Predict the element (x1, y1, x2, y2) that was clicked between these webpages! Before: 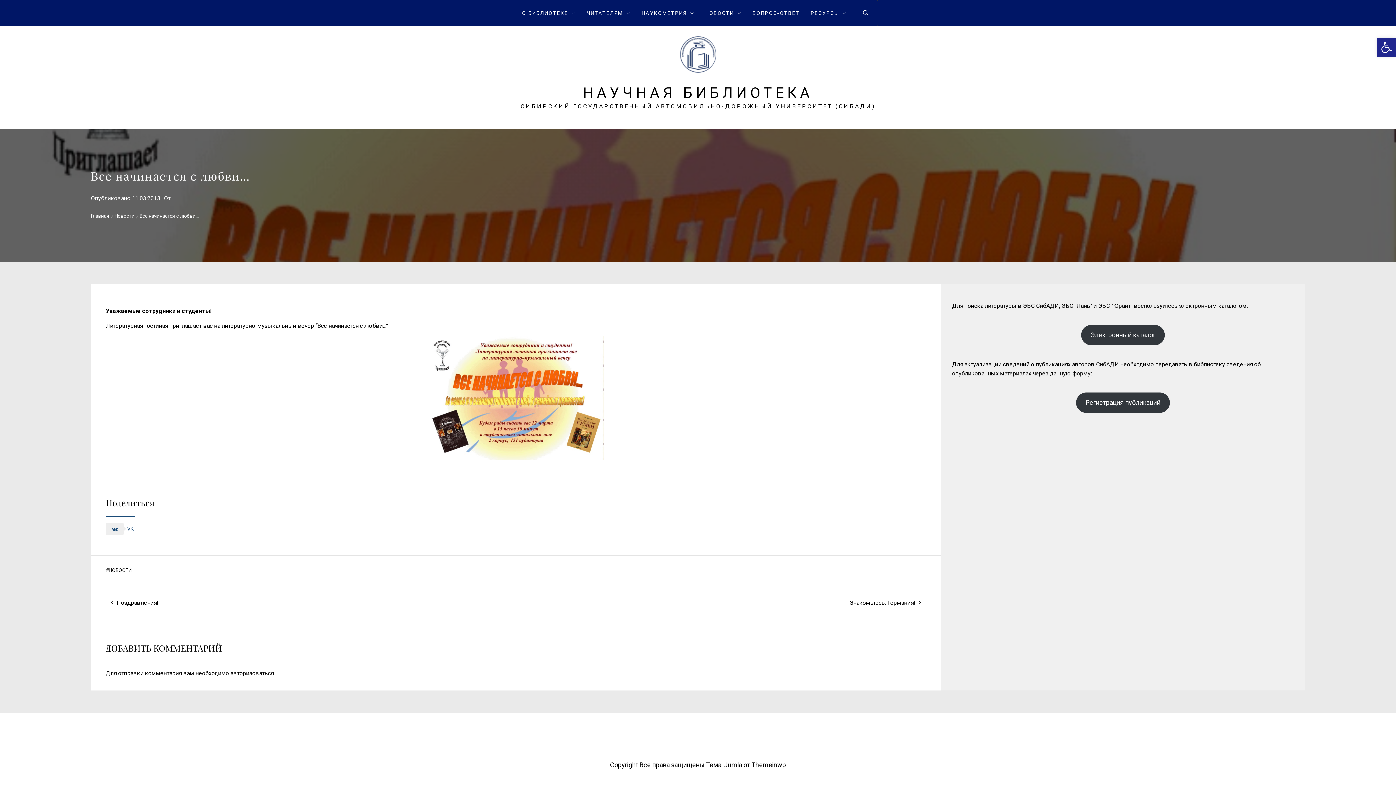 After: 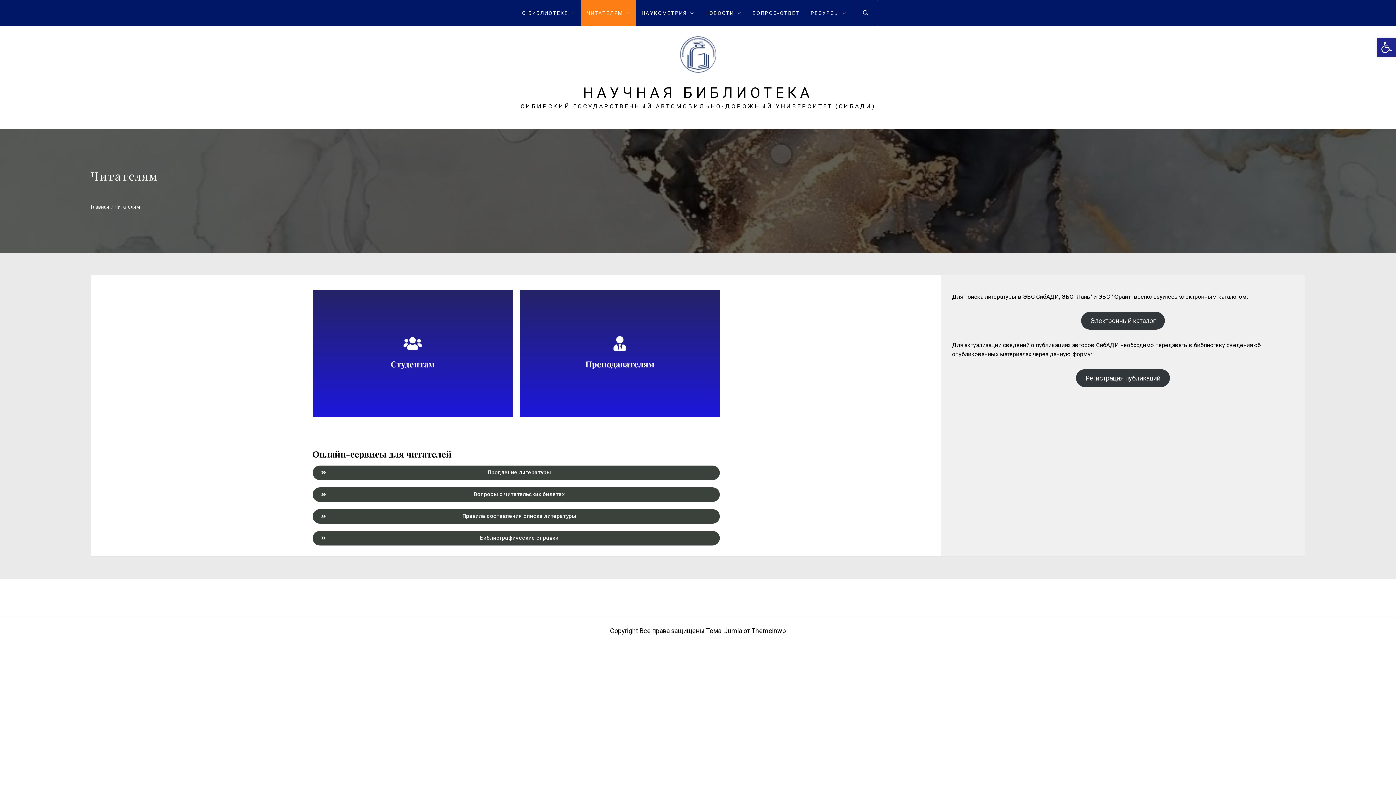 Action: bbox: (581, 0, 636, 26) label: ЧИТАТЕЛЯМ